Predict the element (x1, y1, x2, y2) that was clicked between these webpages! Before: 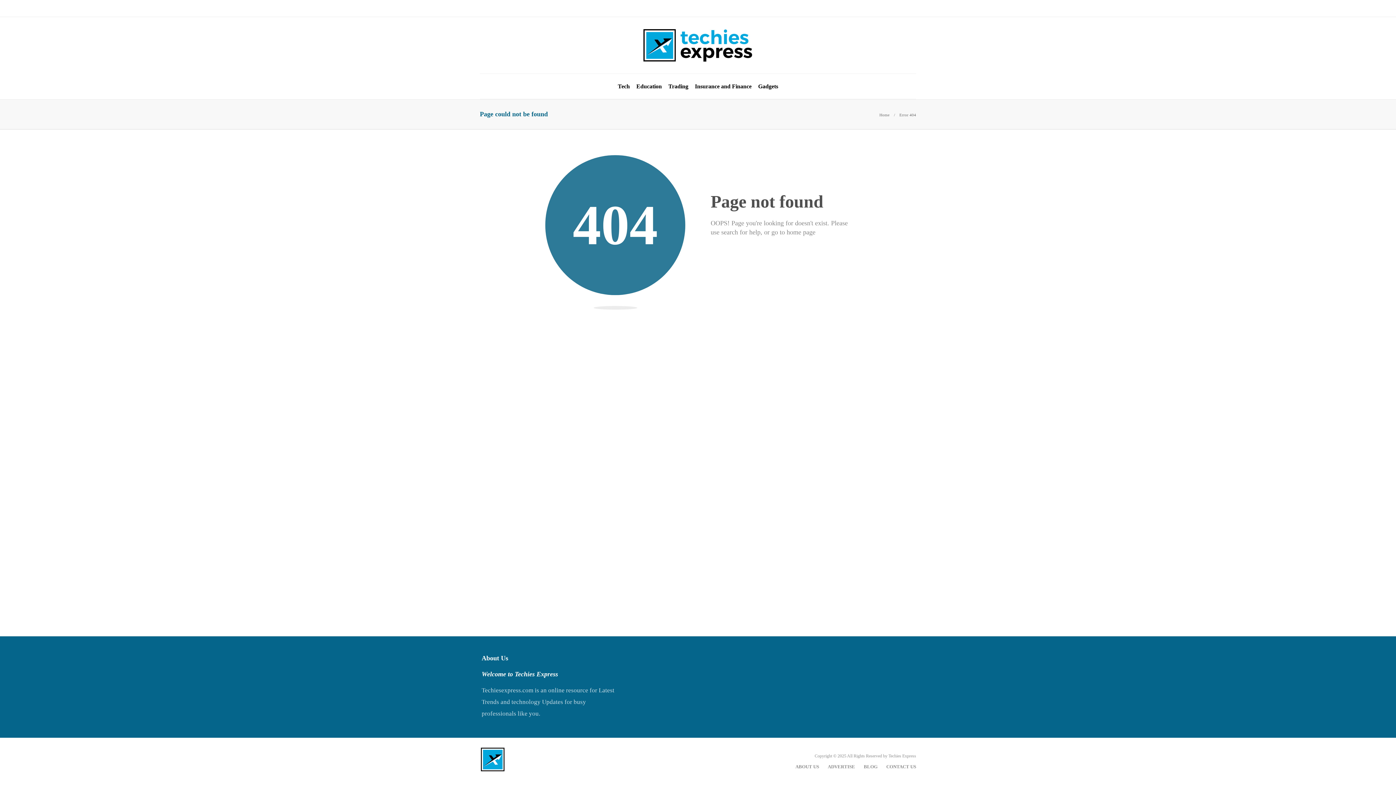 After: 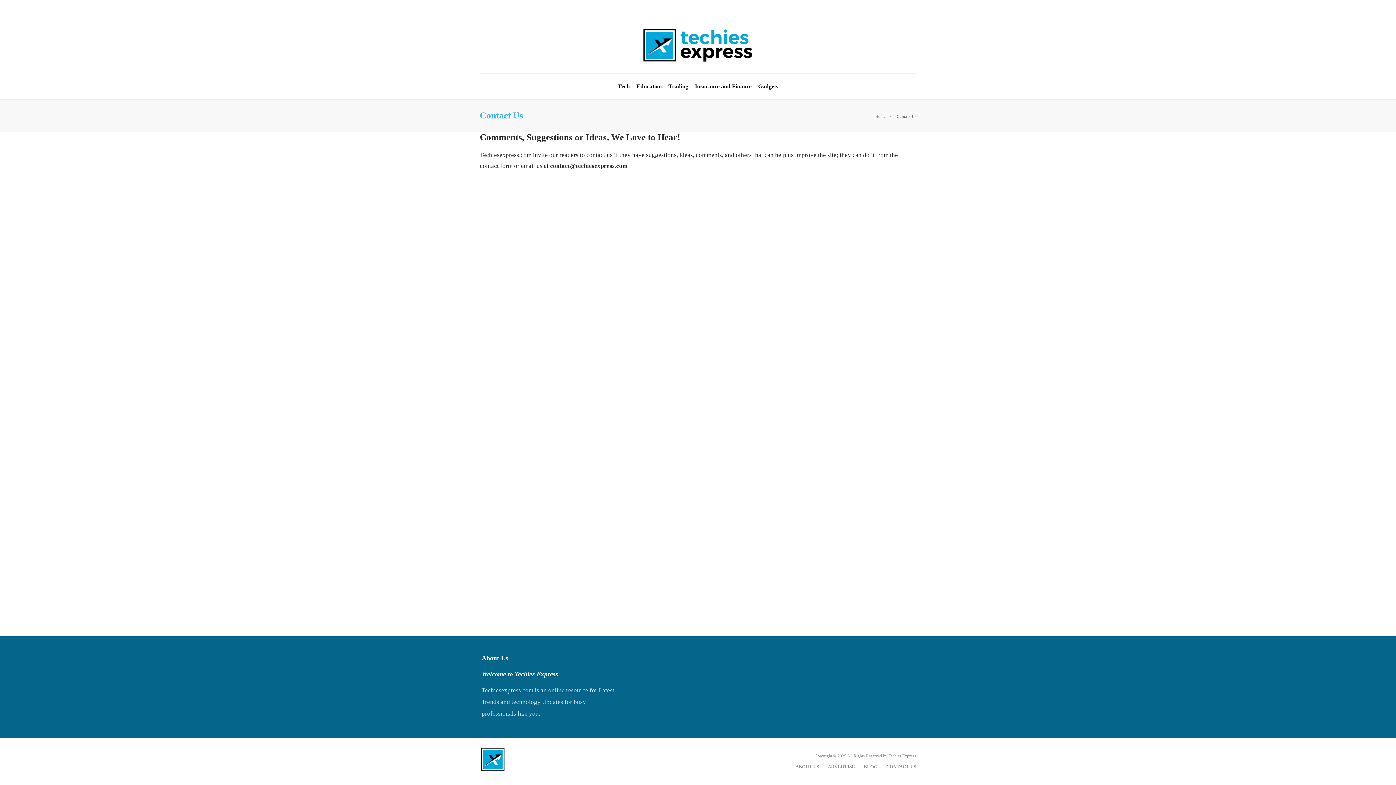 Action: bbox: (886, 760, 916, 774) label: CONTACT US